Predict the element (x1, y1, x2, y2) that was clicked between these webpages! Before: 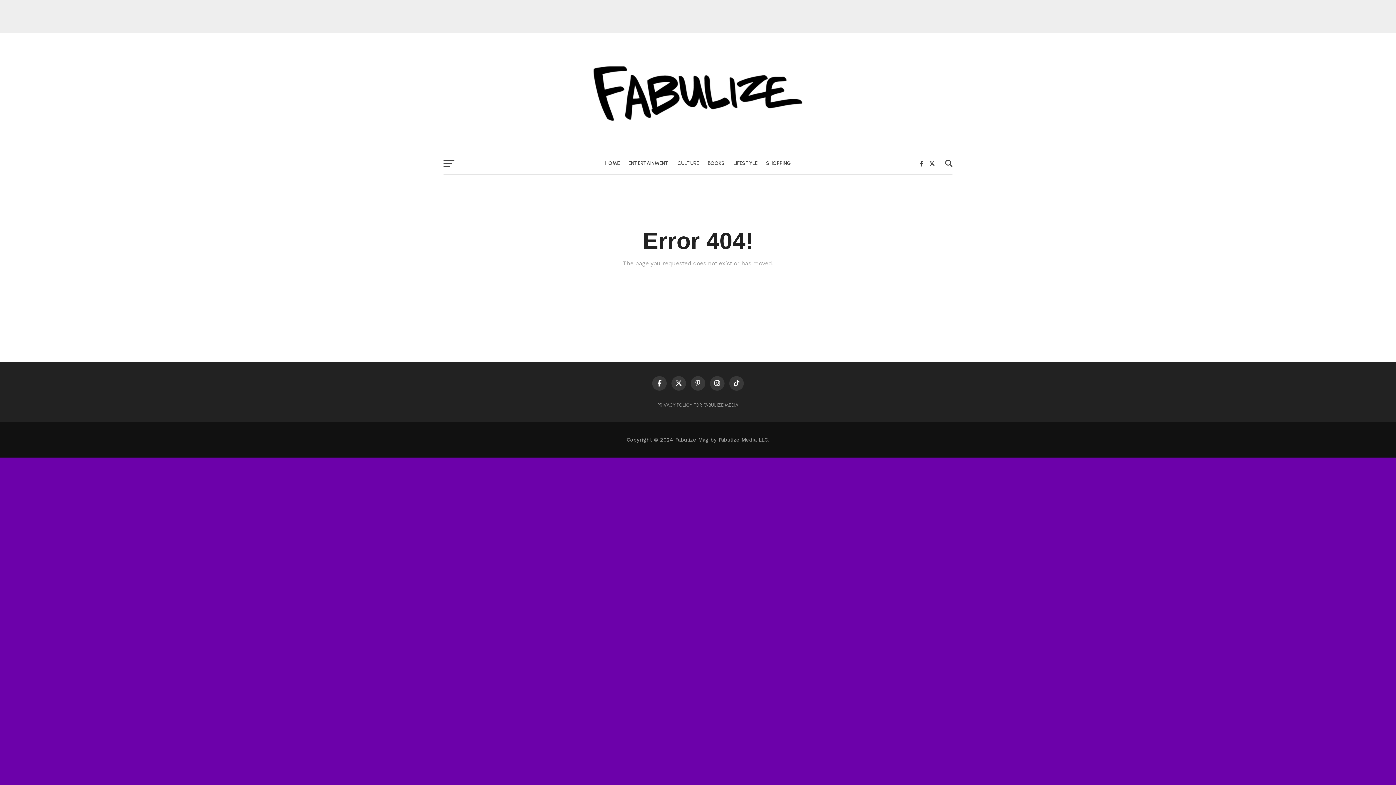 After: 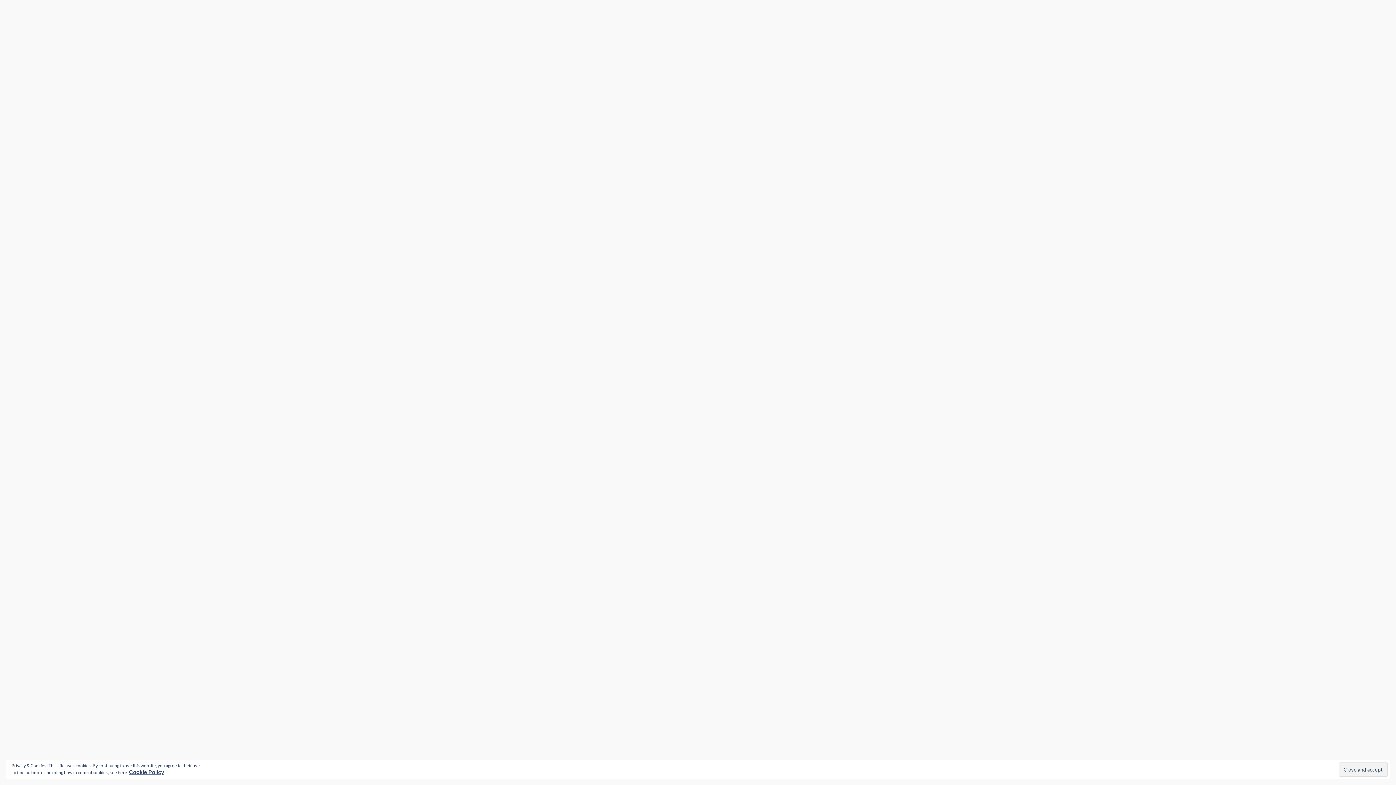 Action: bbox: (589, 143, 807, 150)